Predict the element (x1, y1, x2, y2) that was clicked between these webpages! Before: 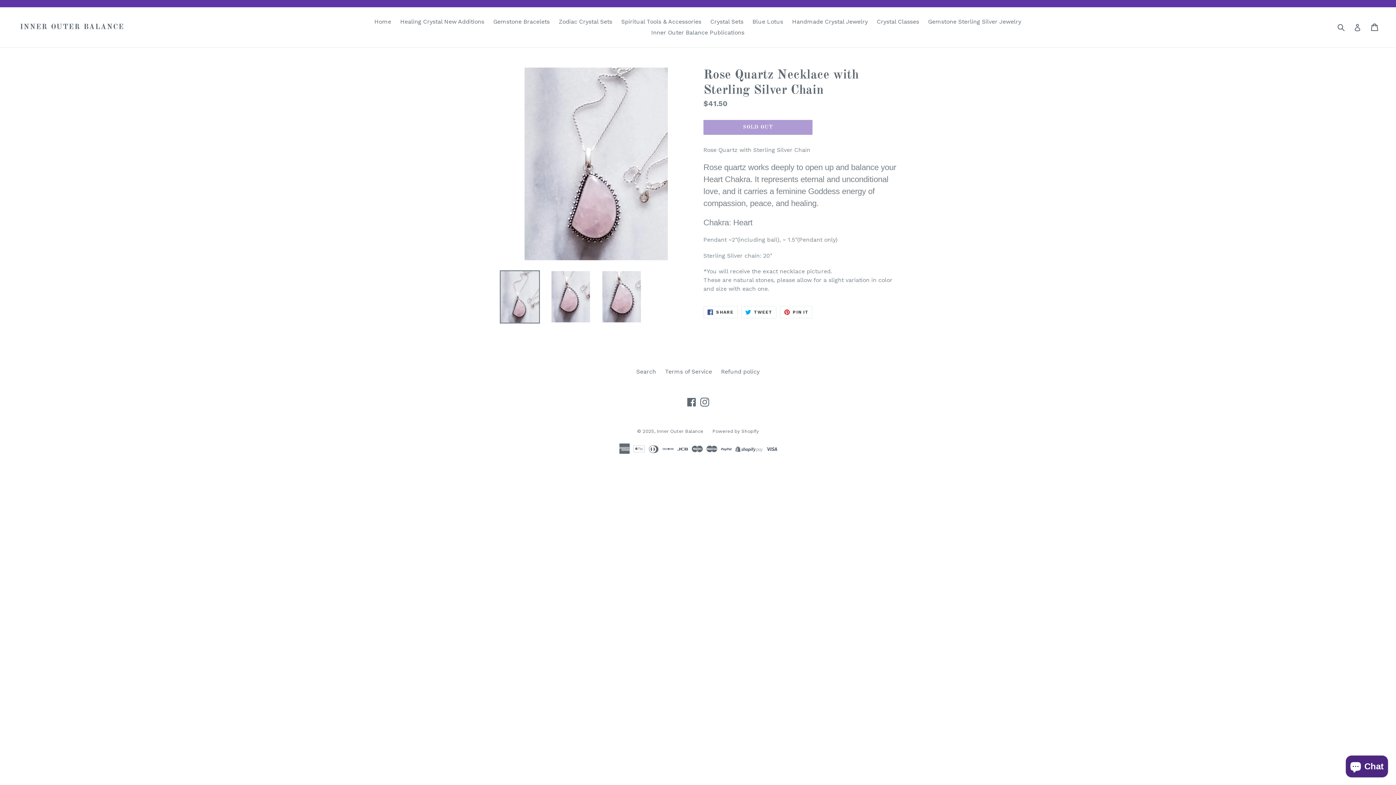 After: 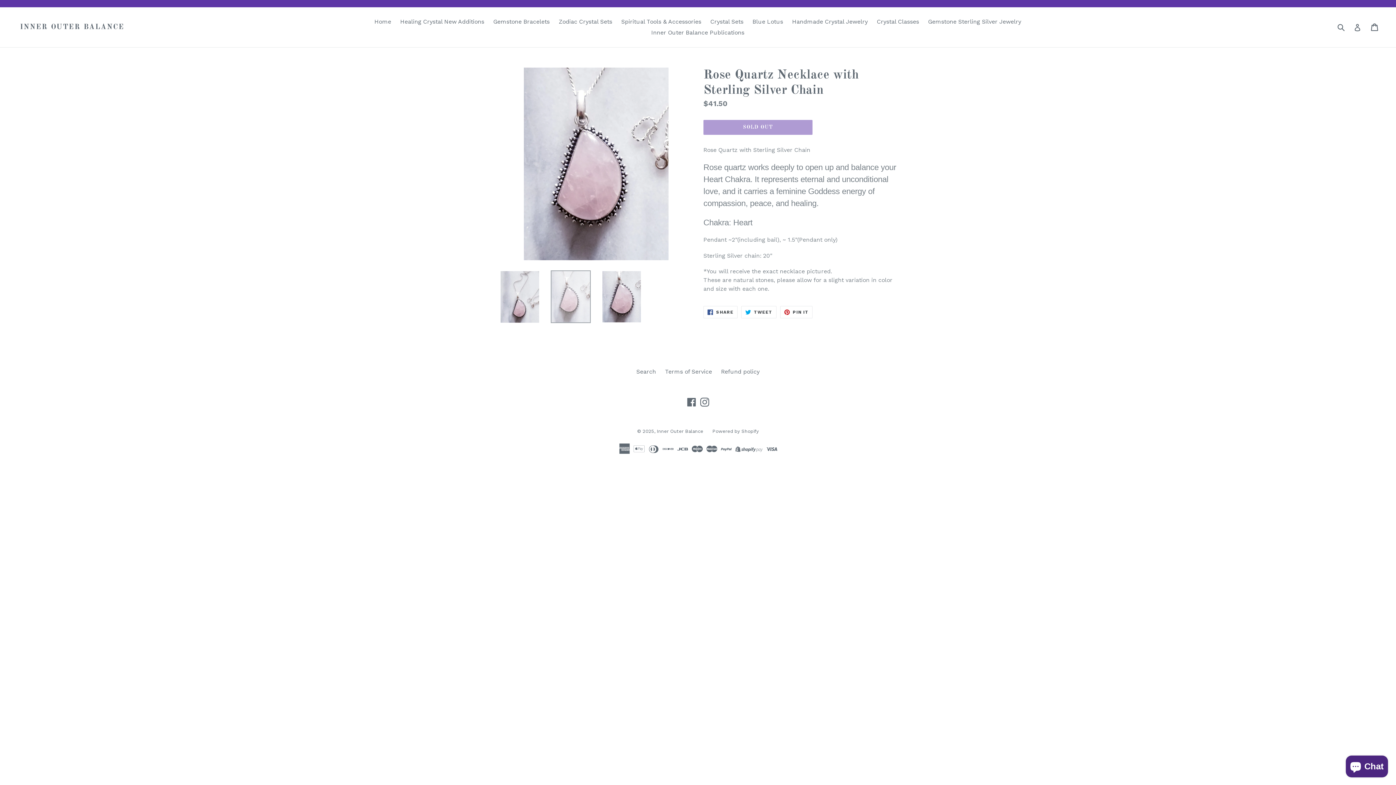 Action: bbox: (550, 270, 590, 323)